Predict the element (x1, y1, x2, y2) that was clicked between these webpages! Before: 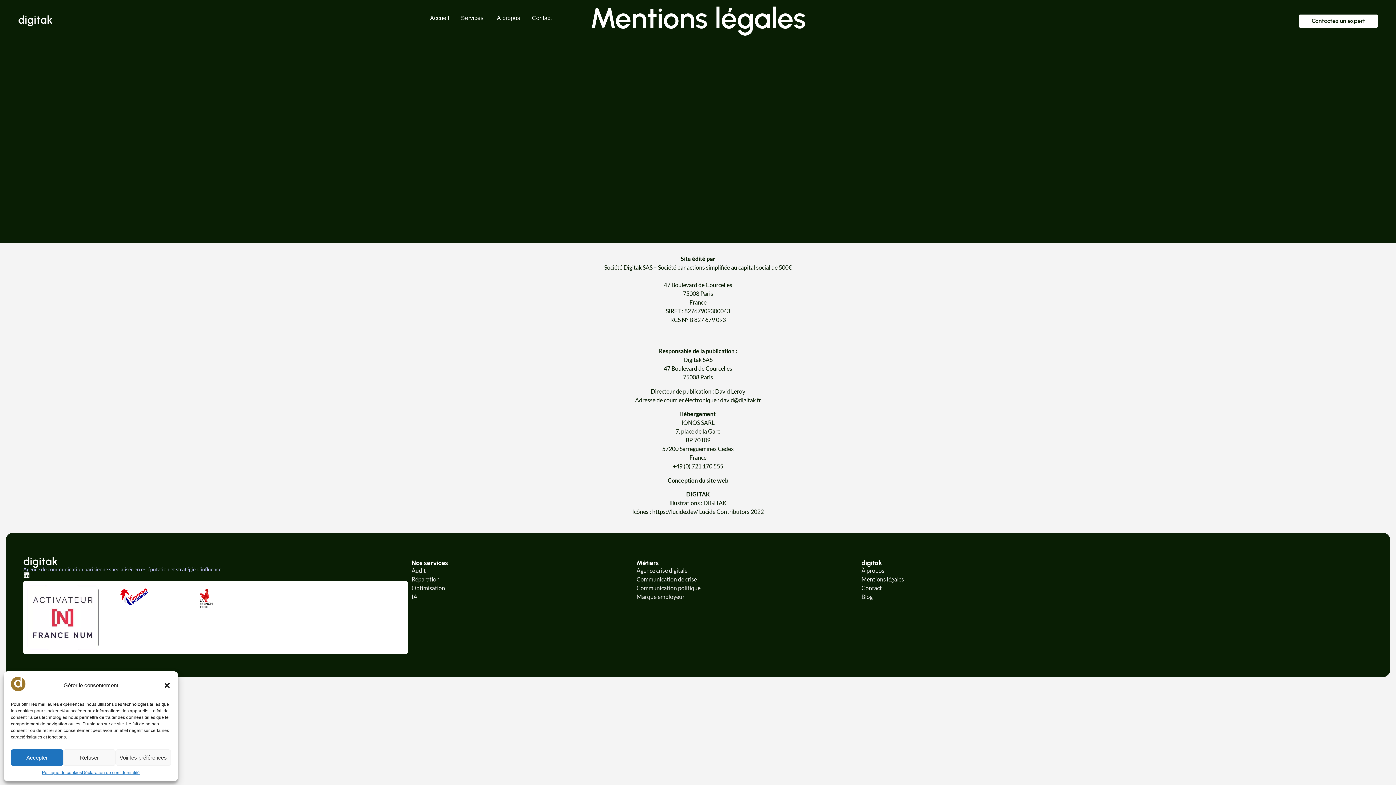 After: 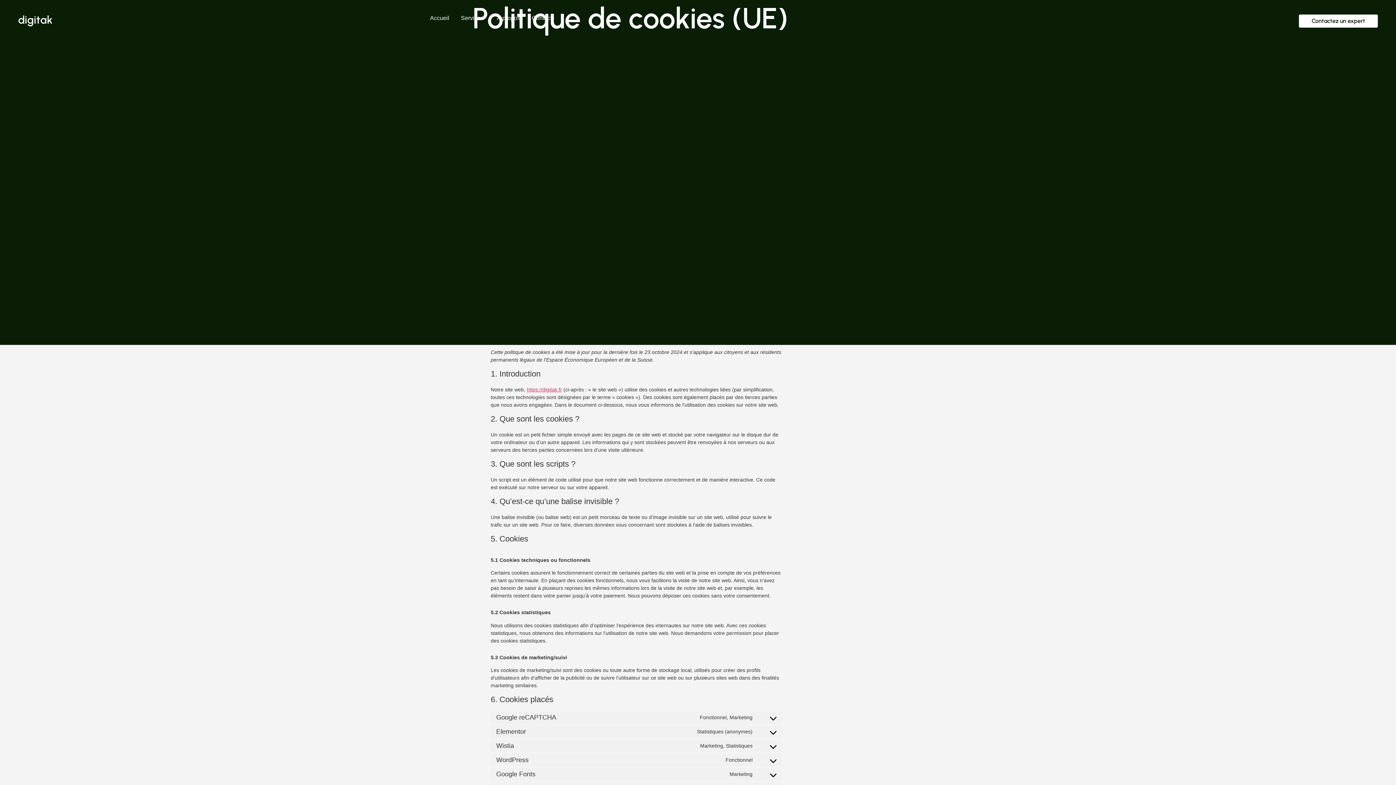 Action: label: Politique de cookies bbox: (41, 769, 81, 776)